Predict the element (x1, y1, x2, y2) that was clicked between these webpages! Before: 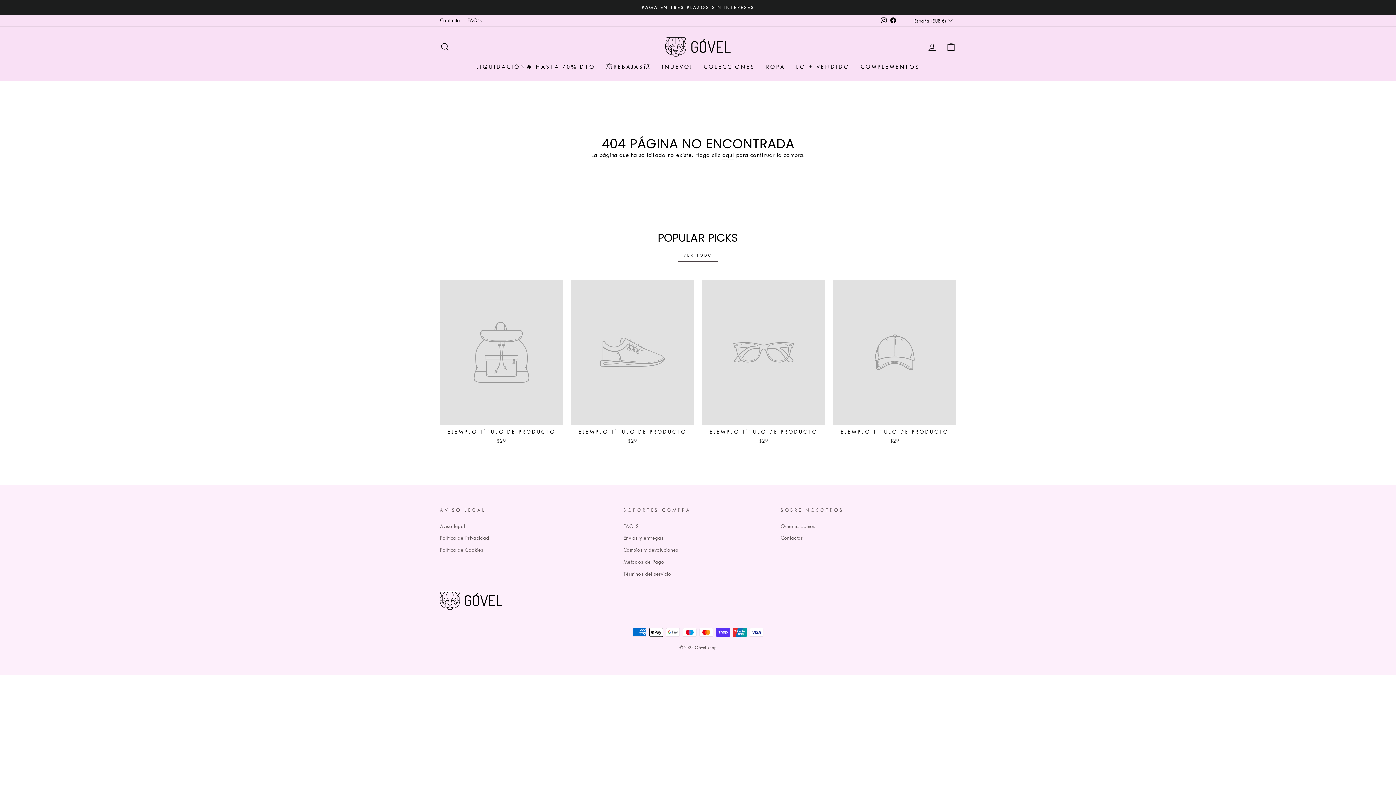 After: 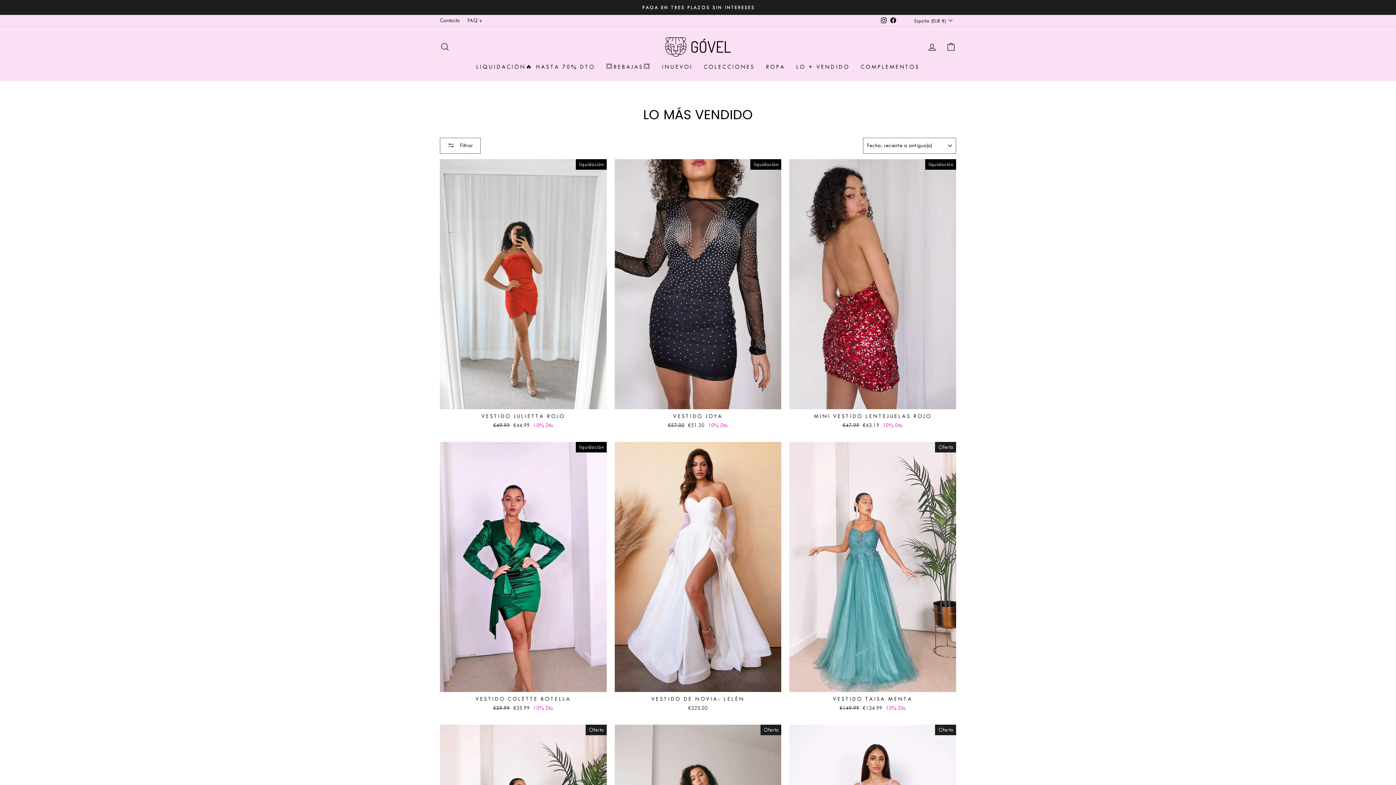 Action: label: LO + VENDIDO bbox: (790, 60, 855, 73)